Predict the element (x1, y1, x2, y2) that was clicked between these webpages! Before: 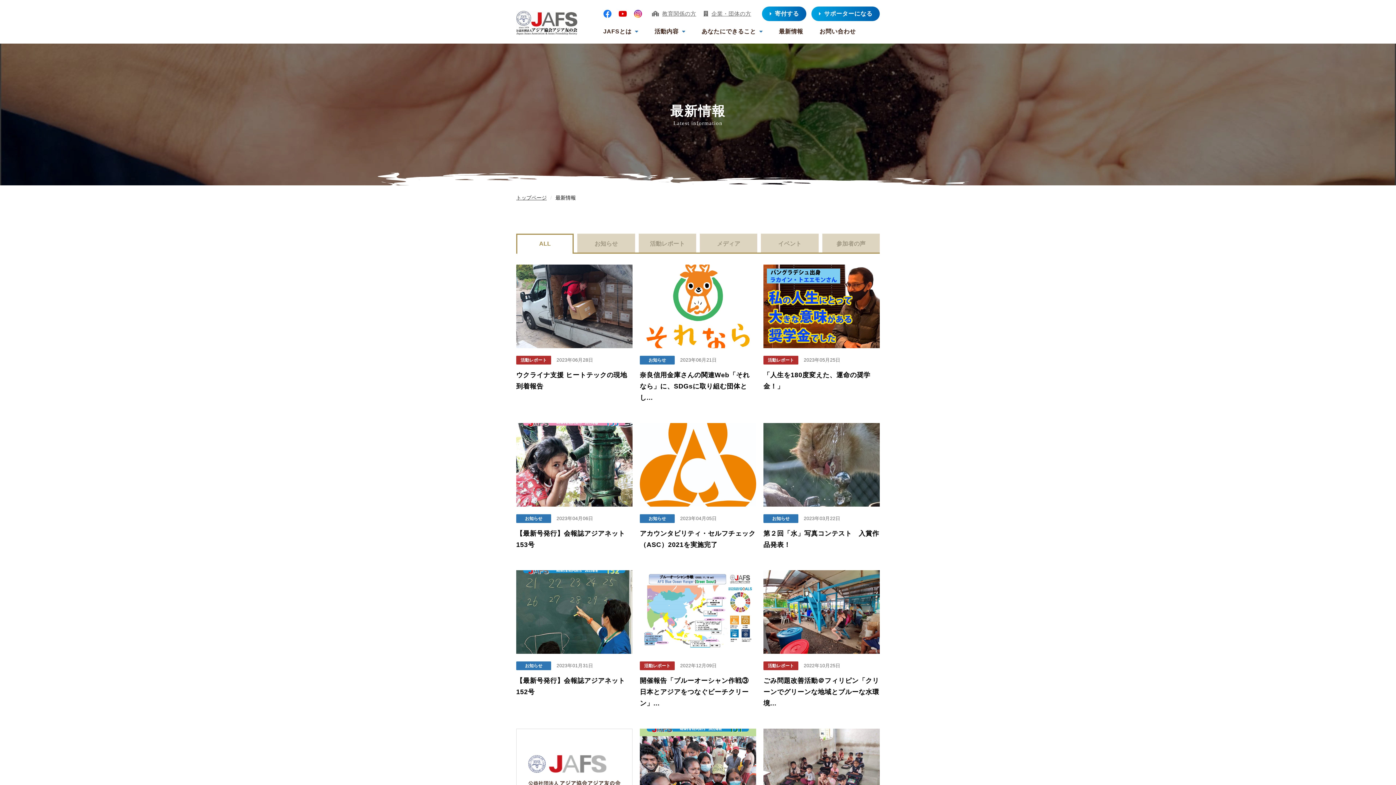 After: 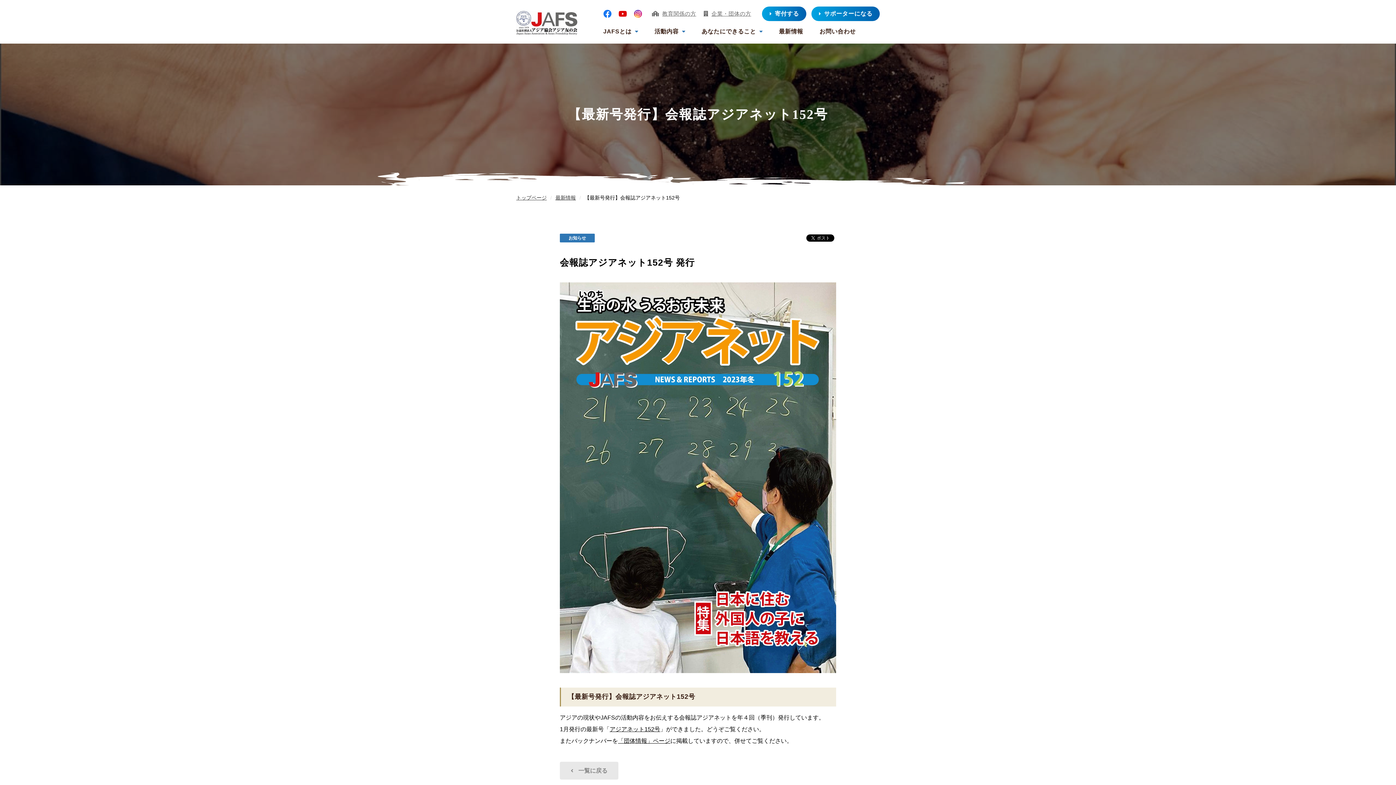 Action: bbox: (516, 570, 632, 709)